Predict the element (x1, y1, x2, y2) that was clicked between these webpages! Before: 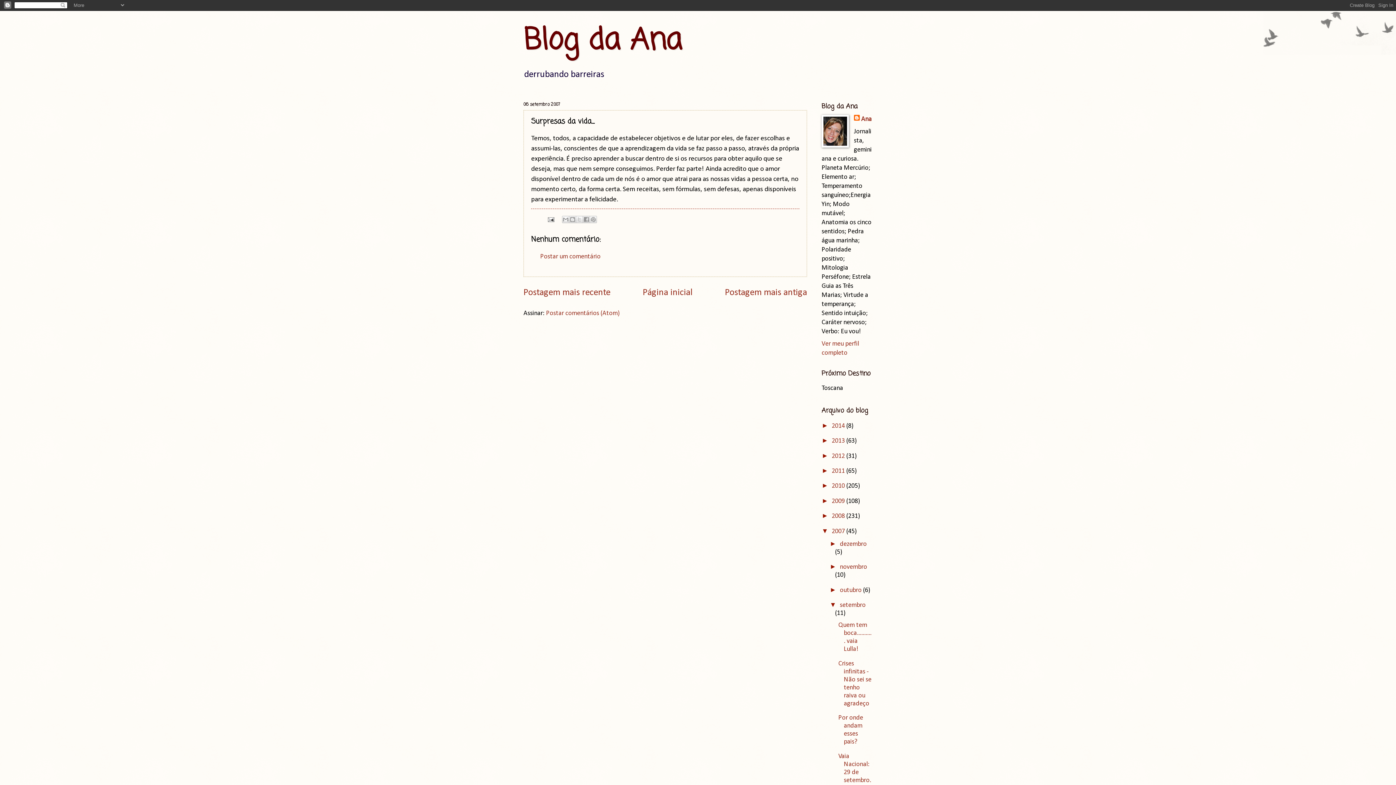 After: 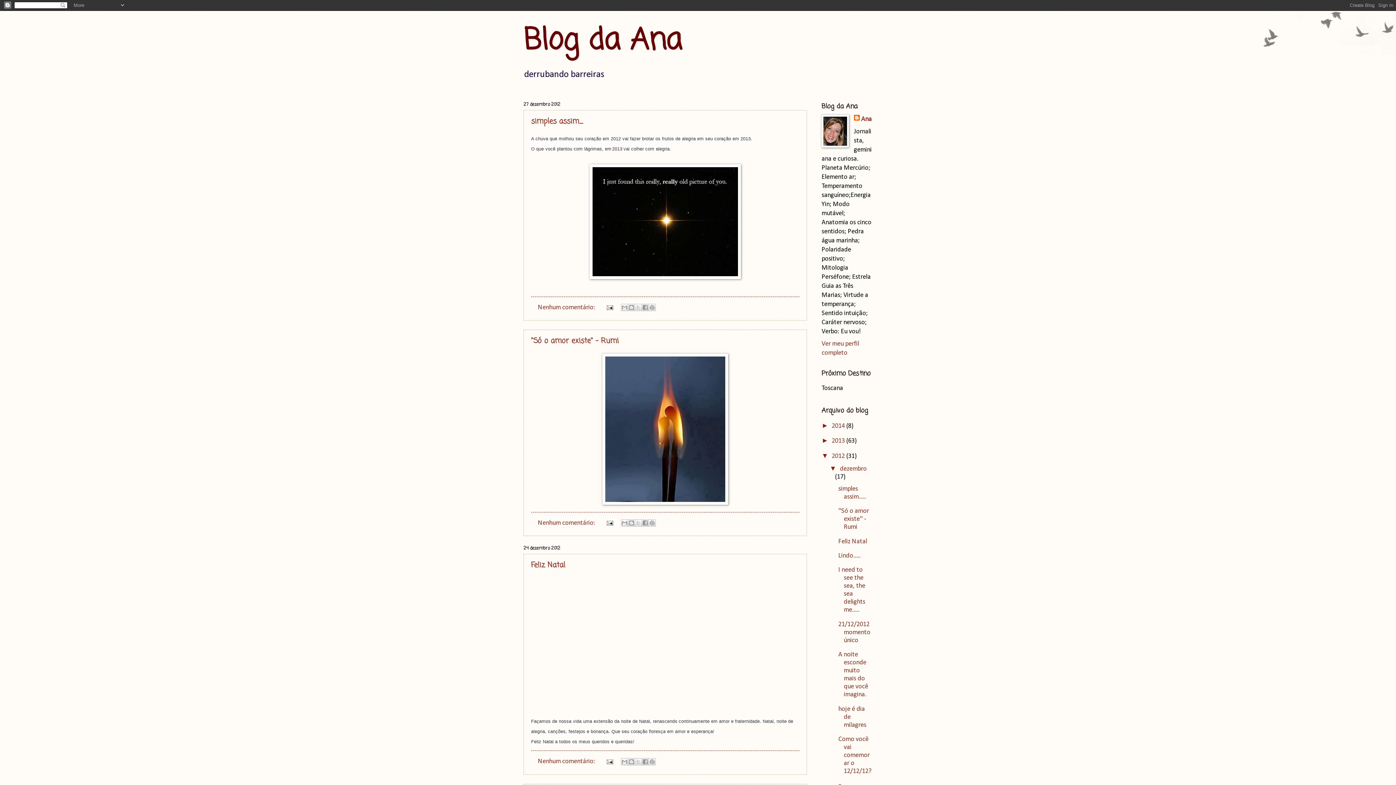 Action: bbox: (832, 452, 846, 459) label: 2012 